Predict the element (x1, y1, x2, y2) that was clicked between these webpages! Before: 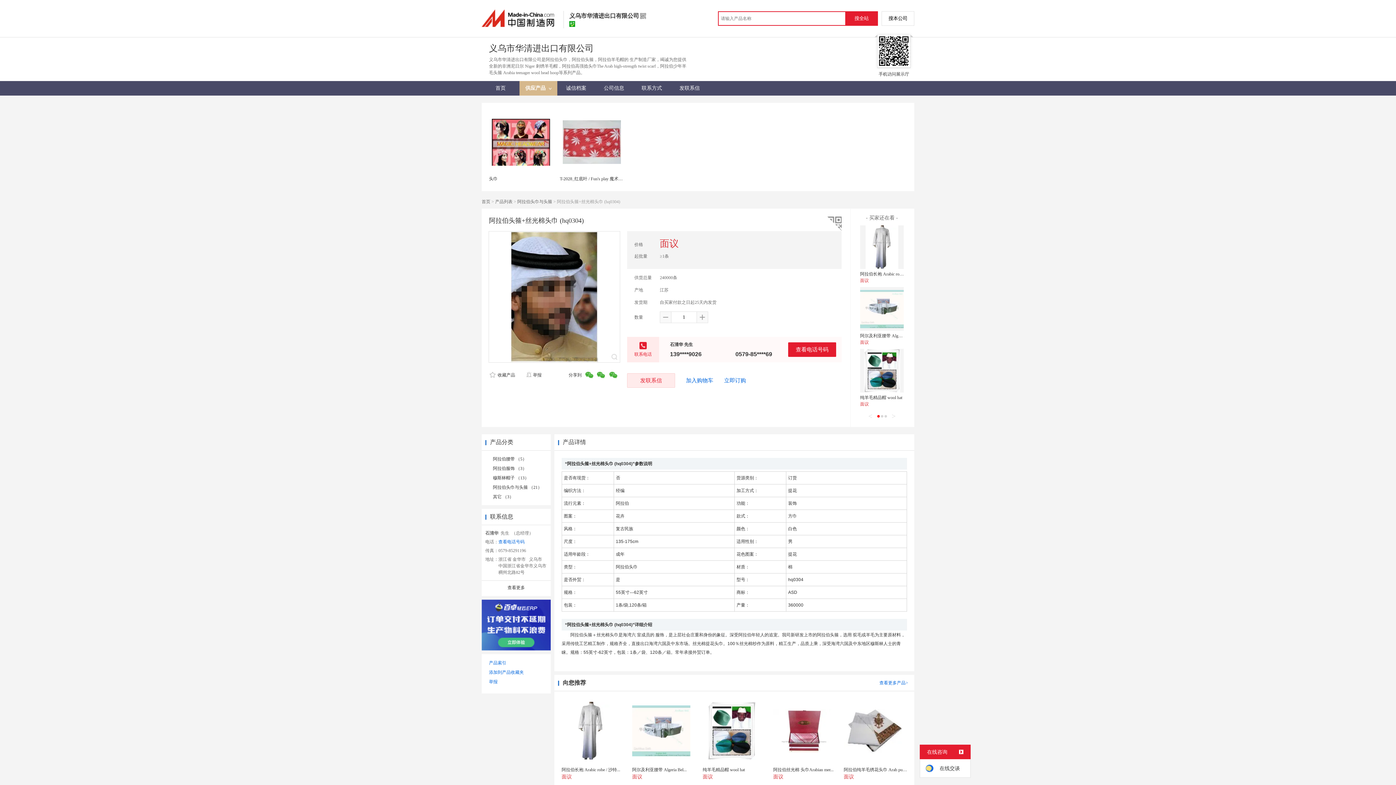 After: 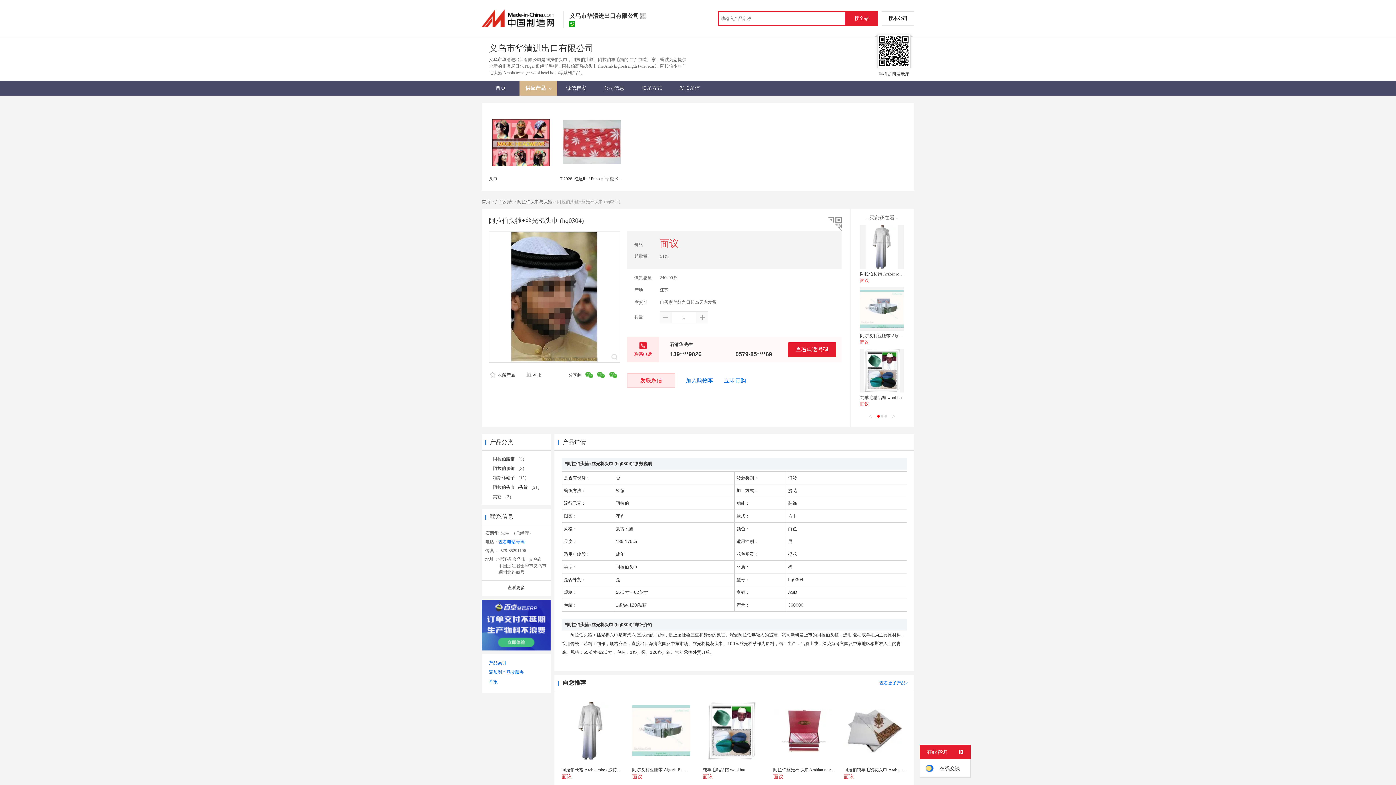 Action: bbox: (844, 728, 902, 733)